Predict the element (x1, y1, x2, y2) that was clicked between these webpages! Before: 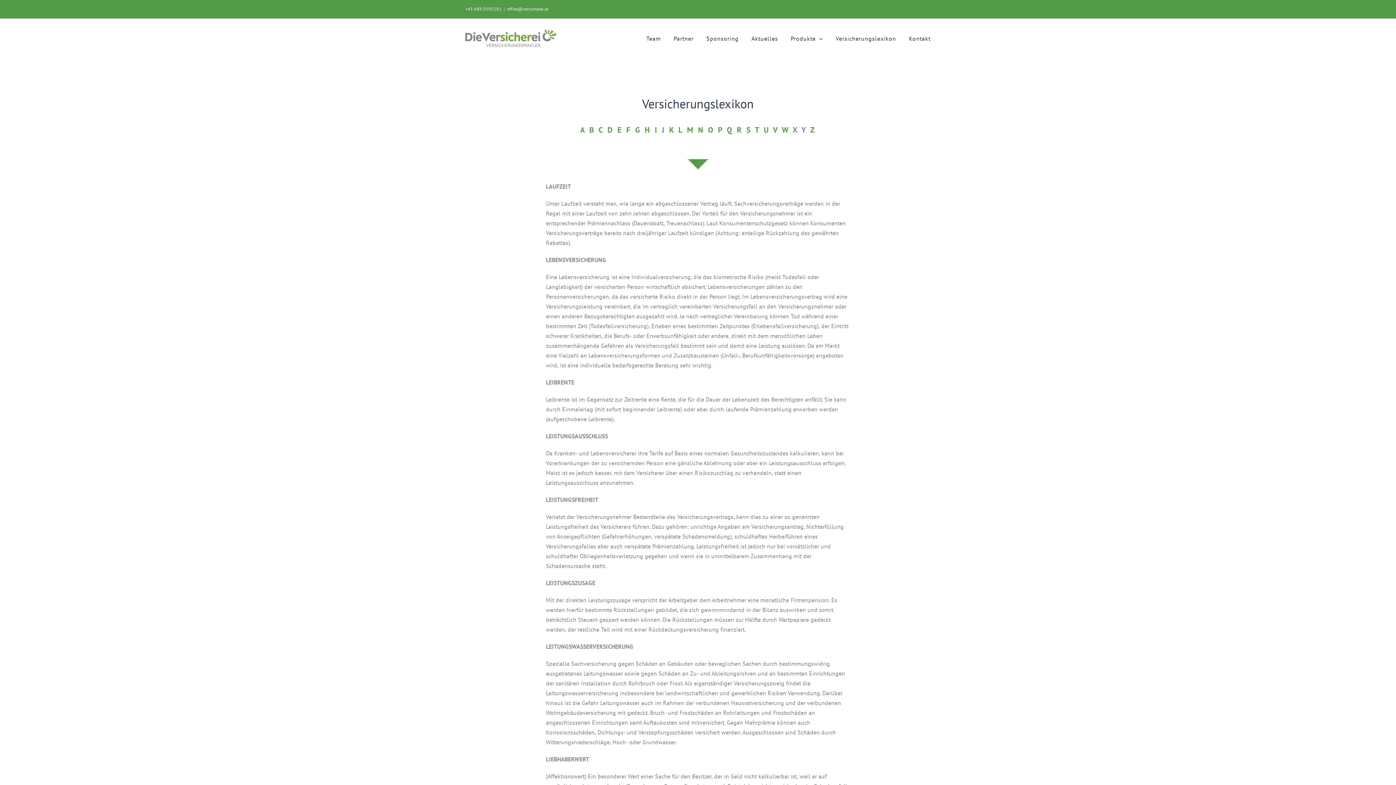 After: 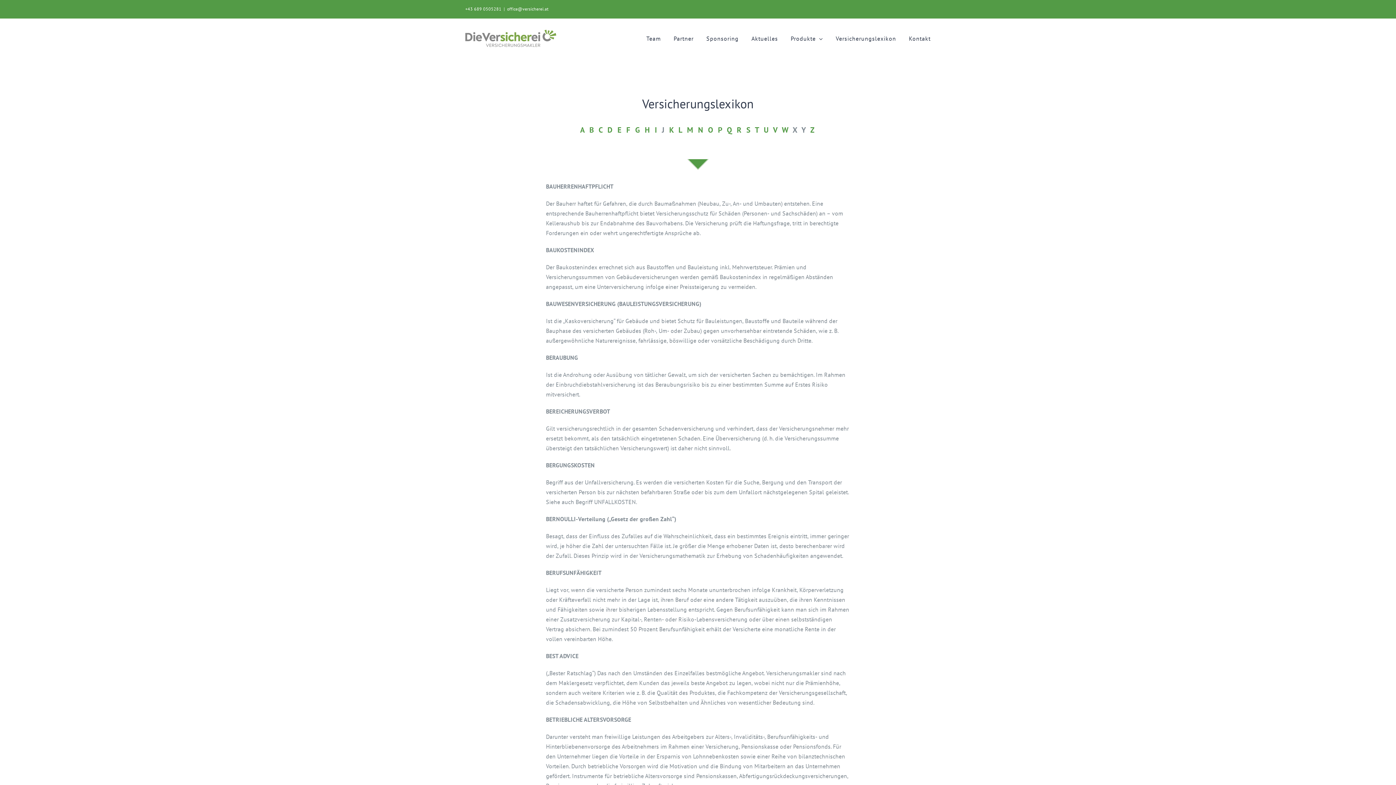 Action: bbox: (589, 125, 595, 134) label: B